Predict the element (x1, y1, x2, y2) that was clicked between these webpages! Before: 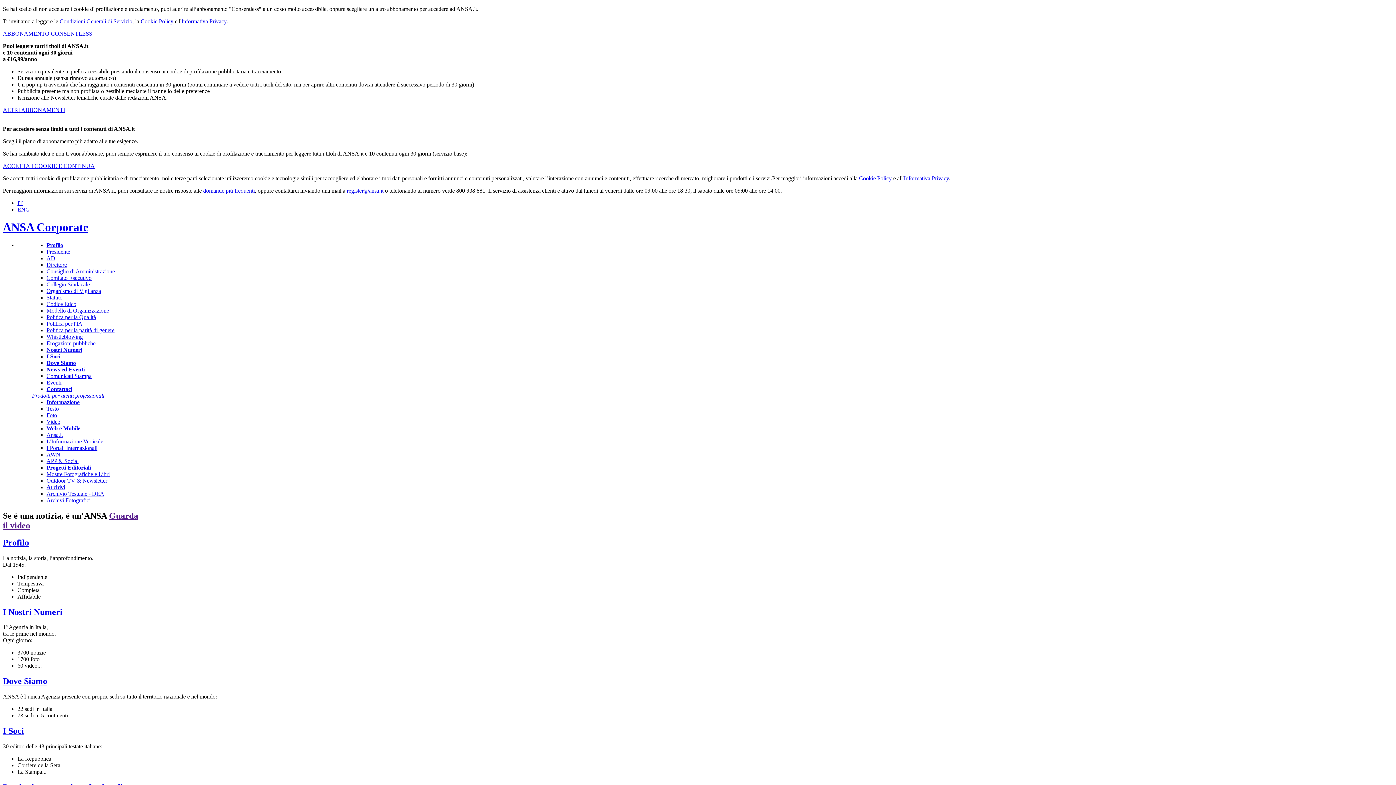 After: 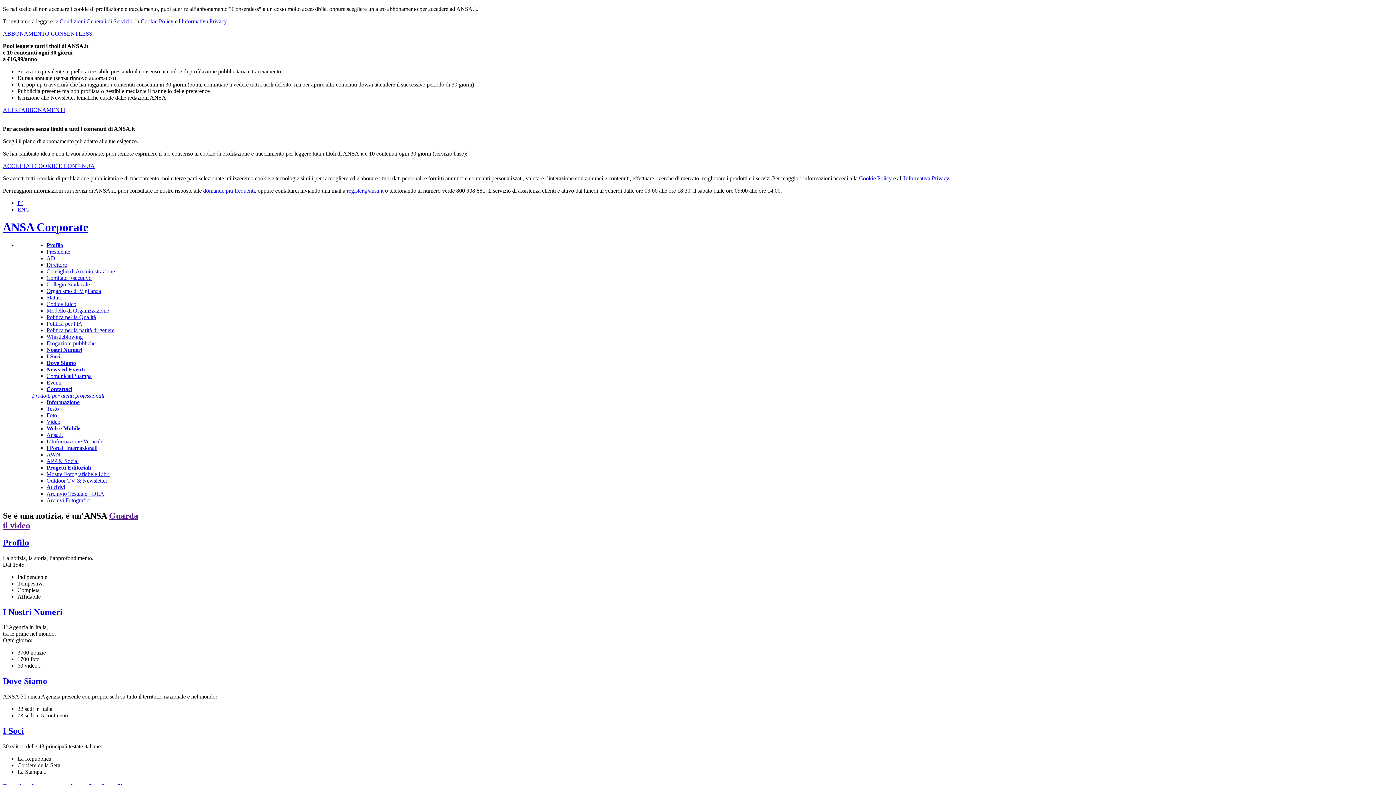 Action: label: Condizioni Generali di Servizio bbox: (59, 18, 132, 24)